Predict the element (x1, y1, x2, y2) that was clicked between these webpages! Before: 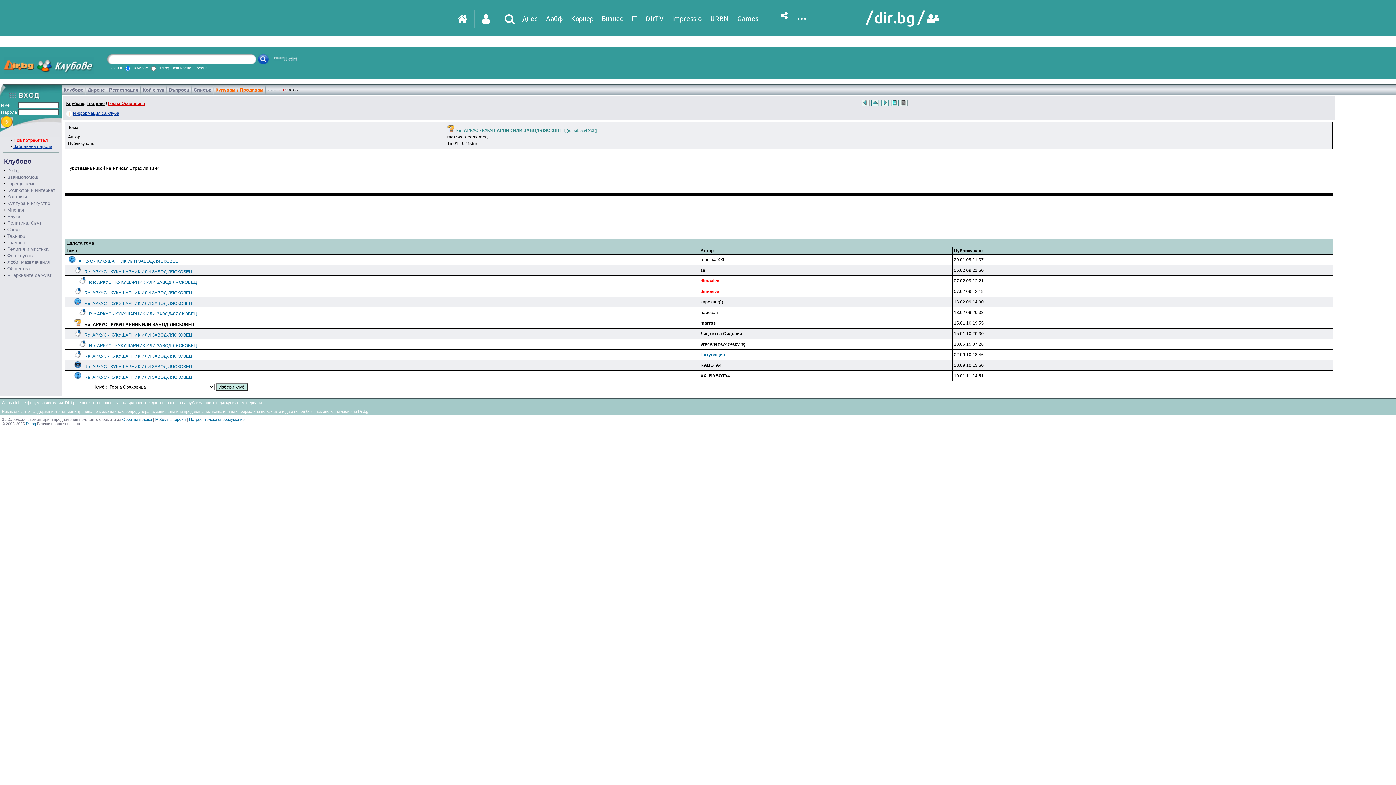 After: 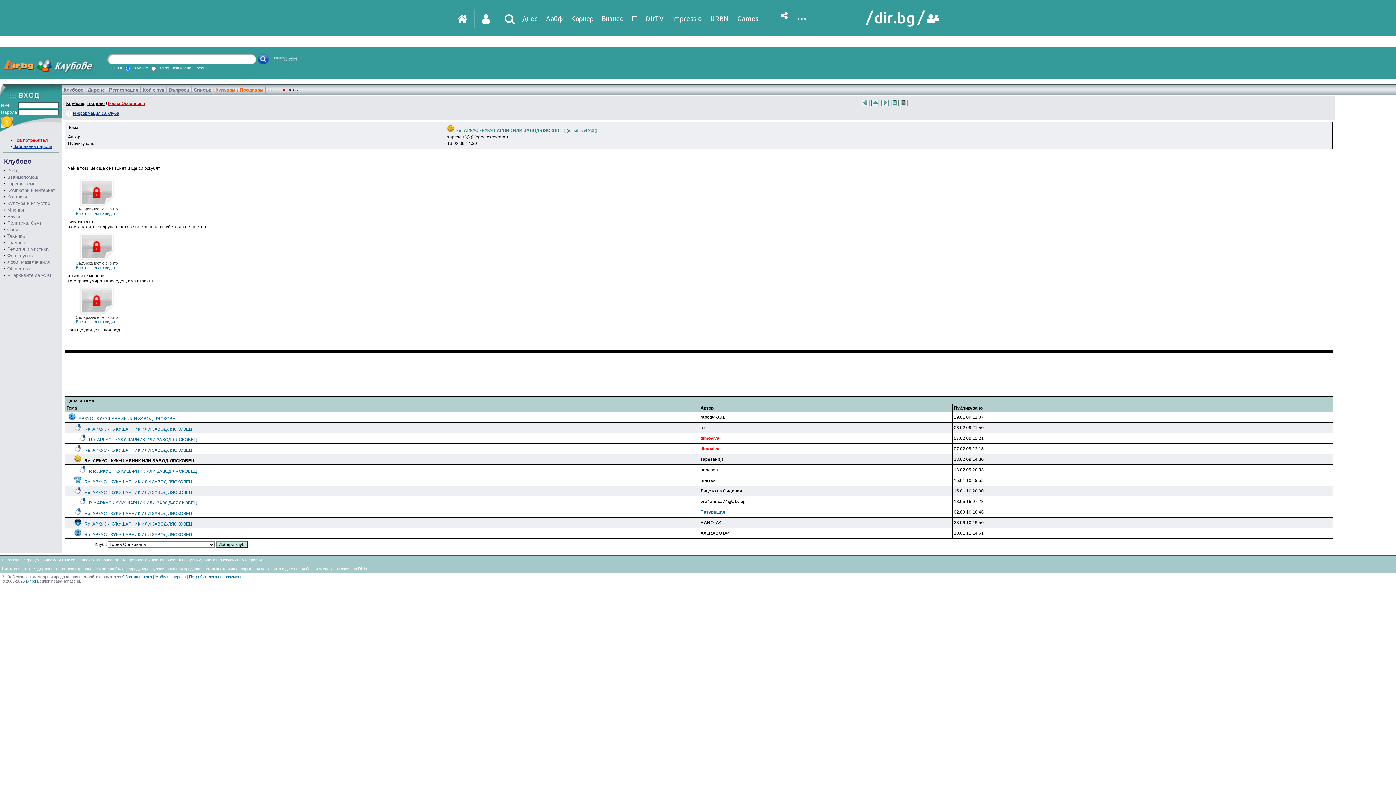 Action: bbox: (84, 301, 192, 306) label: Re: АРКУС - КУКУШАРНИК ИЛИ ЗАВОД-ЛЯСКОВЕЦ